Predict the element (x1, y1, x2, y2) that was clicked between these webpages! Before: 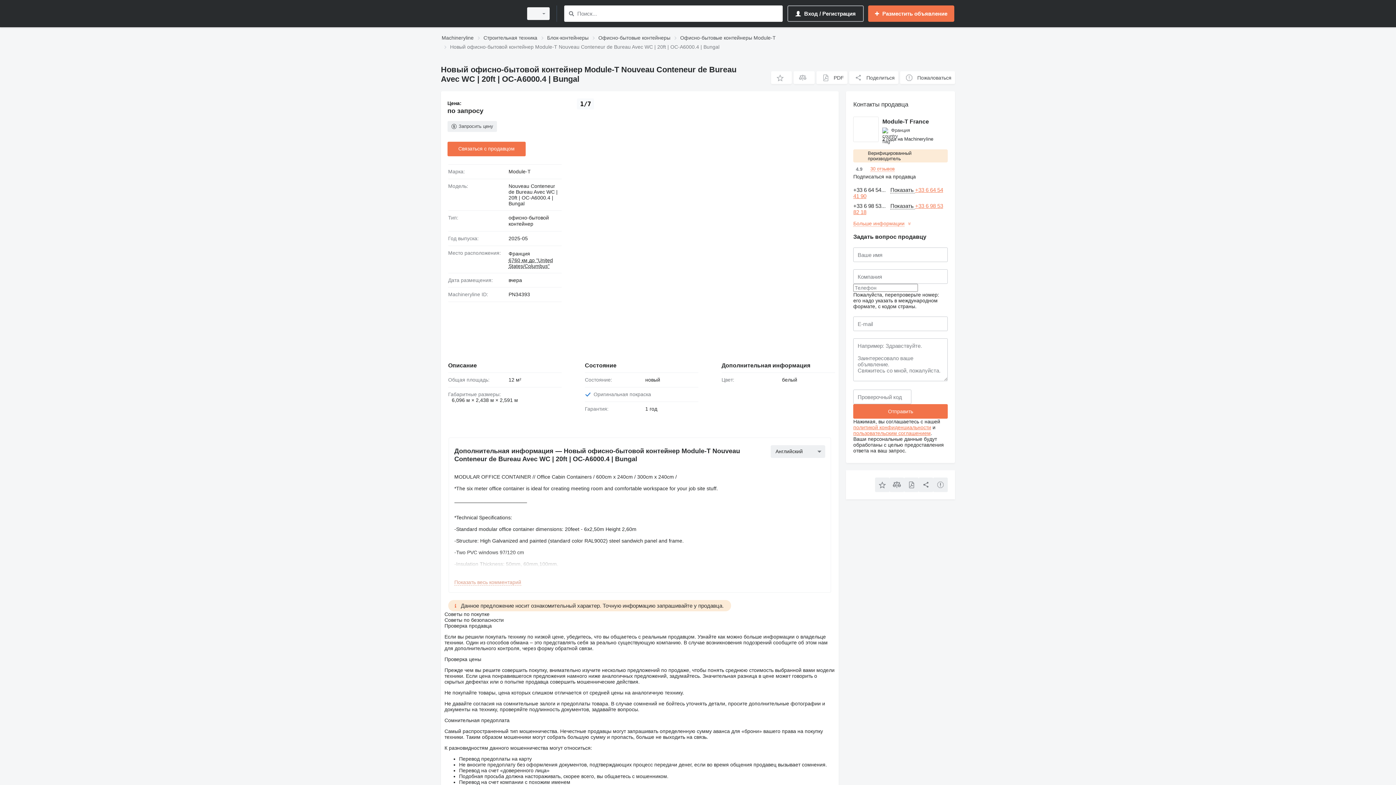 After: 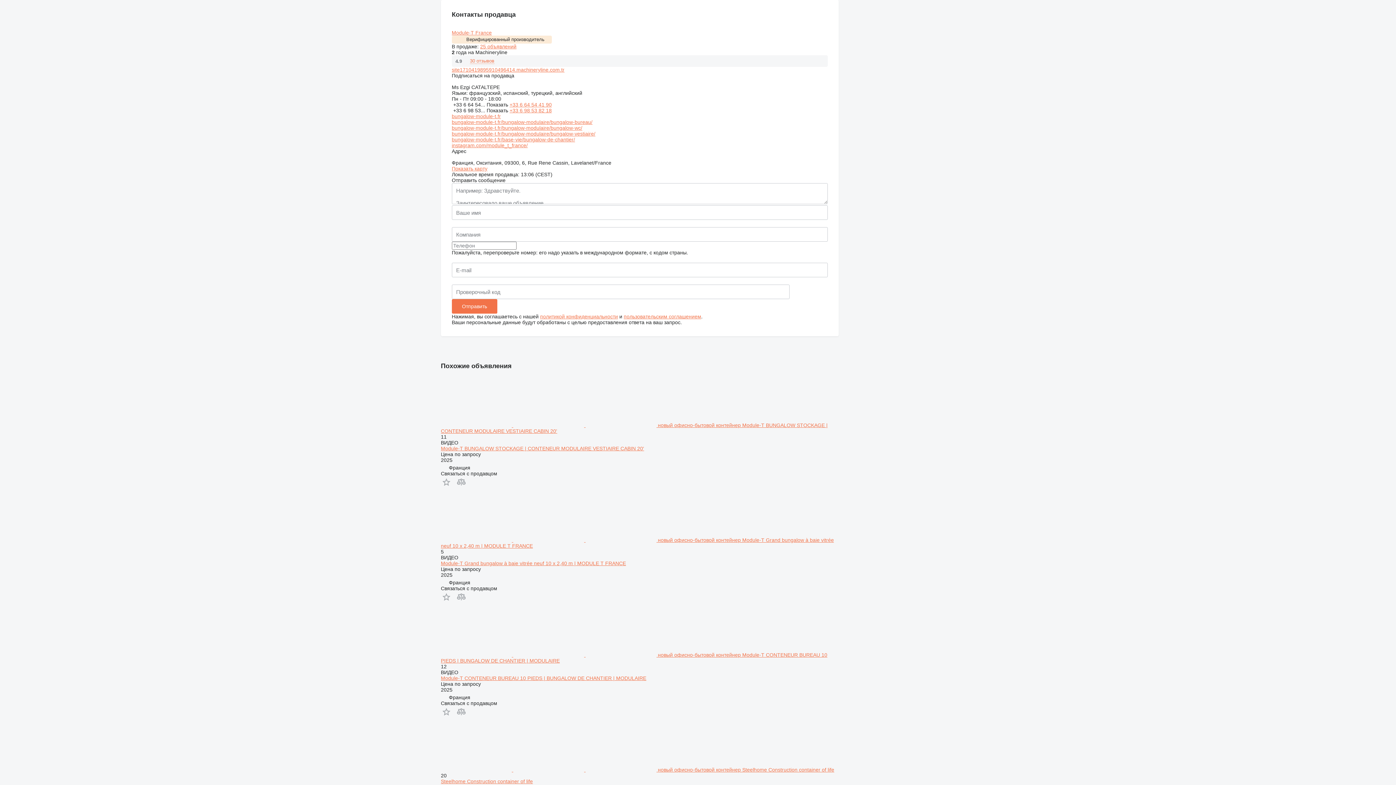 Action: bbox: (853, 116, 933, 142) label: Module-T France
Франция
2 года на Machineryline